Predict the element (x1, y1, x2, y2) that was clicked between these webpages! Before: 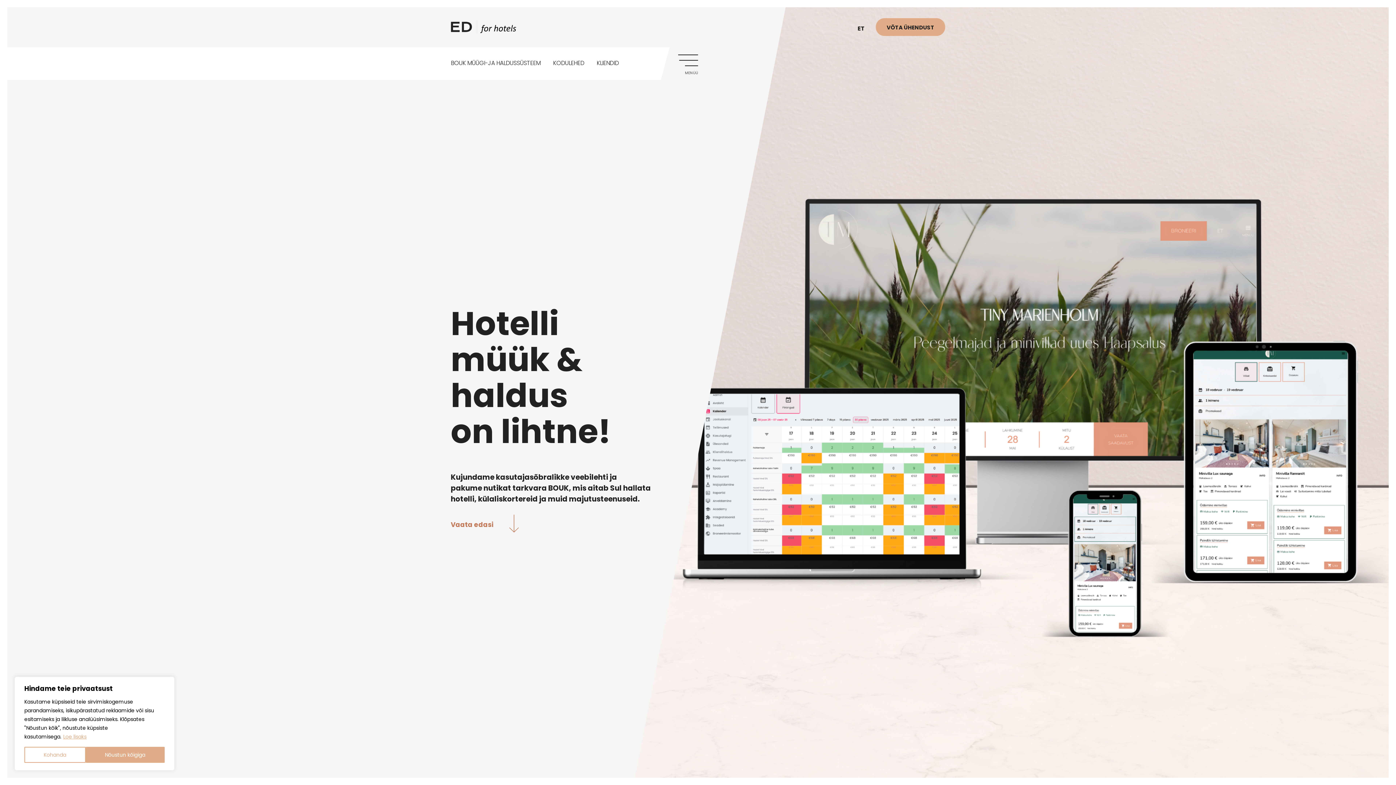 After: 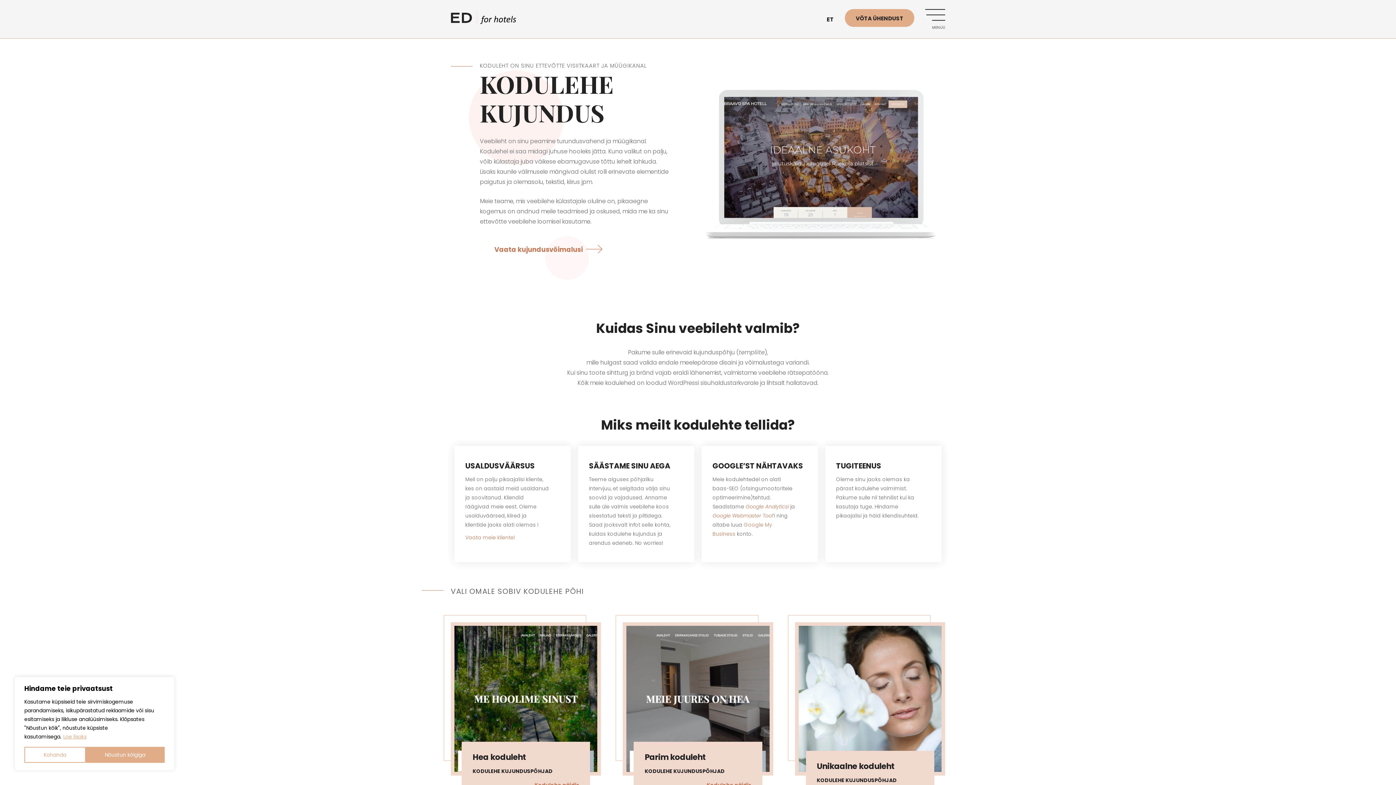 Action: bbox: (553, 47, 584, 79) label: KODULEHED